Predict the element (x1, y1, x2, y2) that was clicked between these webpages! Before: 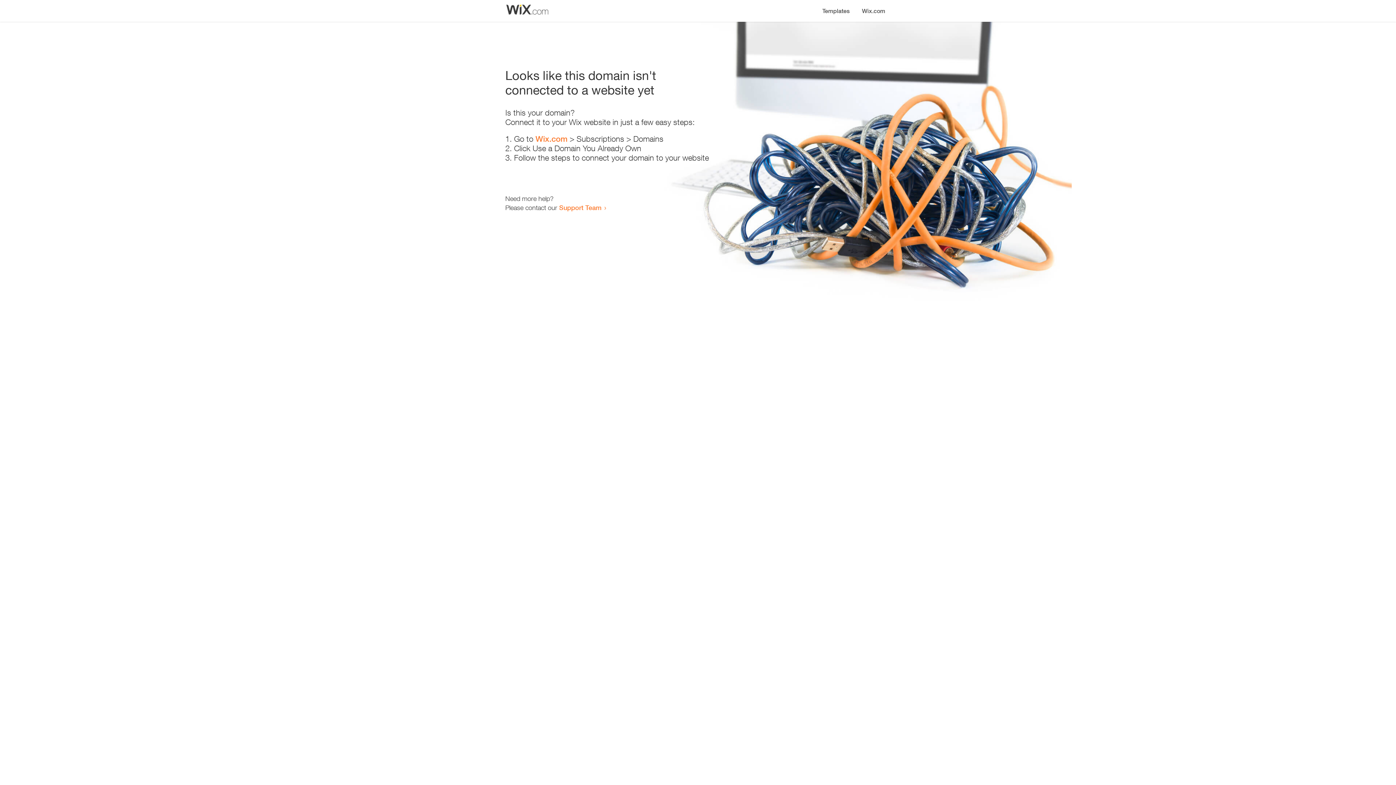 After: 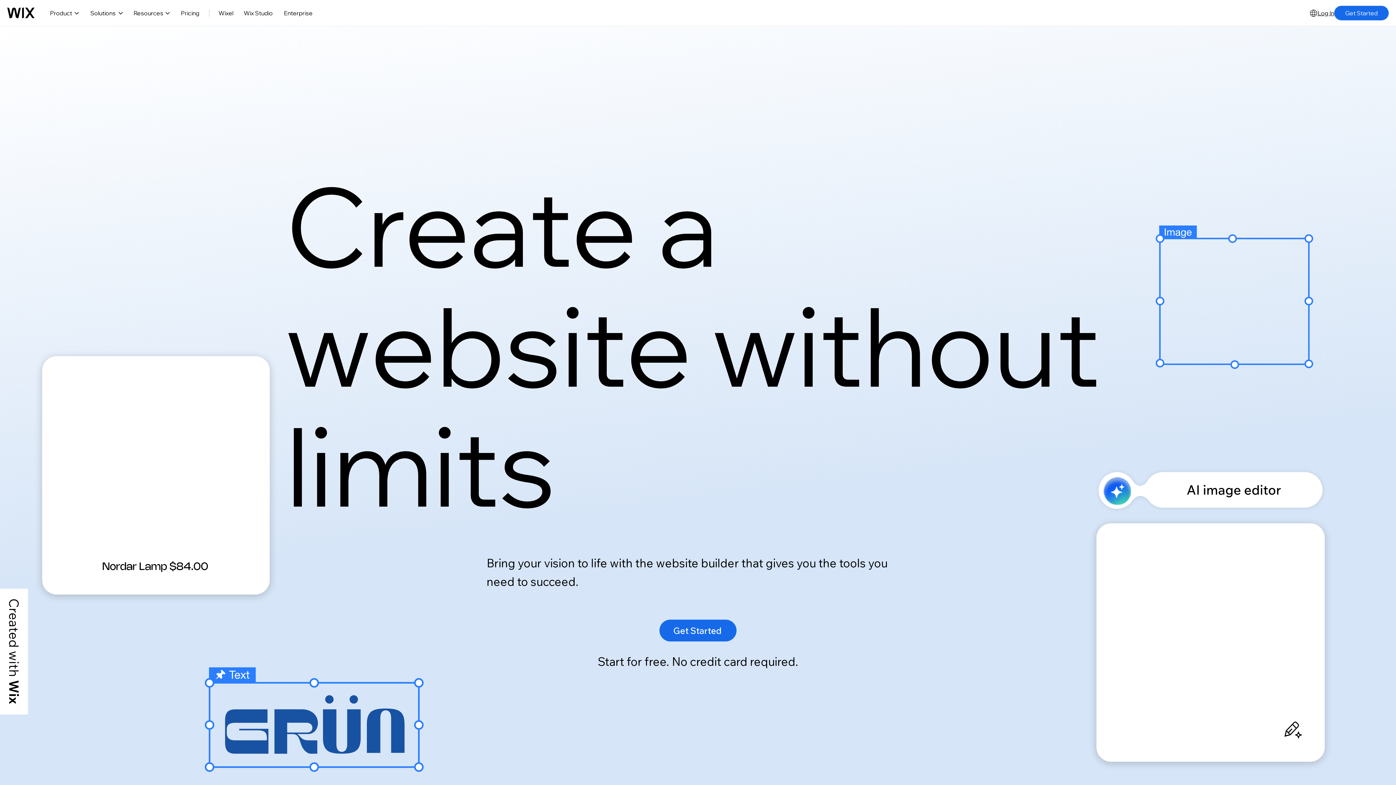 Action: bbox: (856, 0, 890, 14) label: Wix.com